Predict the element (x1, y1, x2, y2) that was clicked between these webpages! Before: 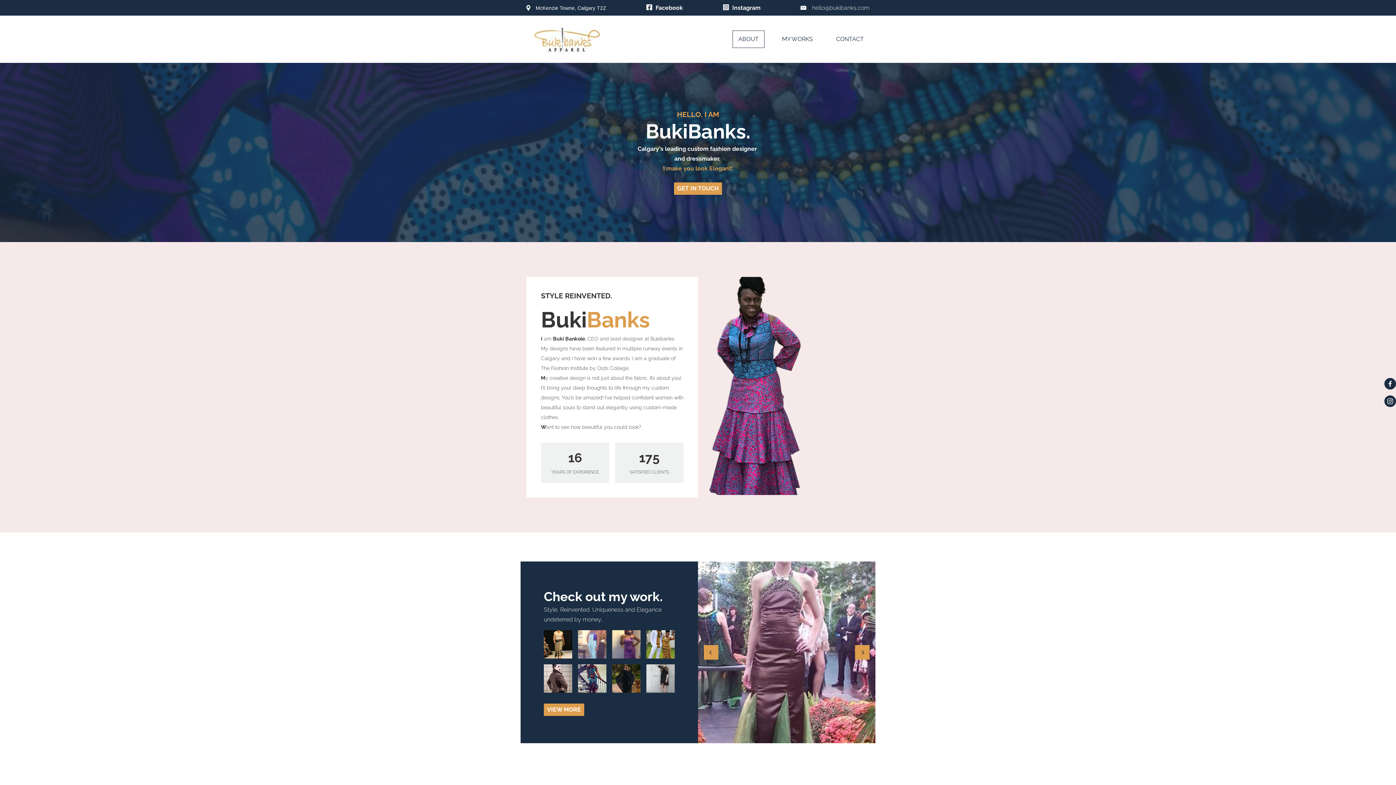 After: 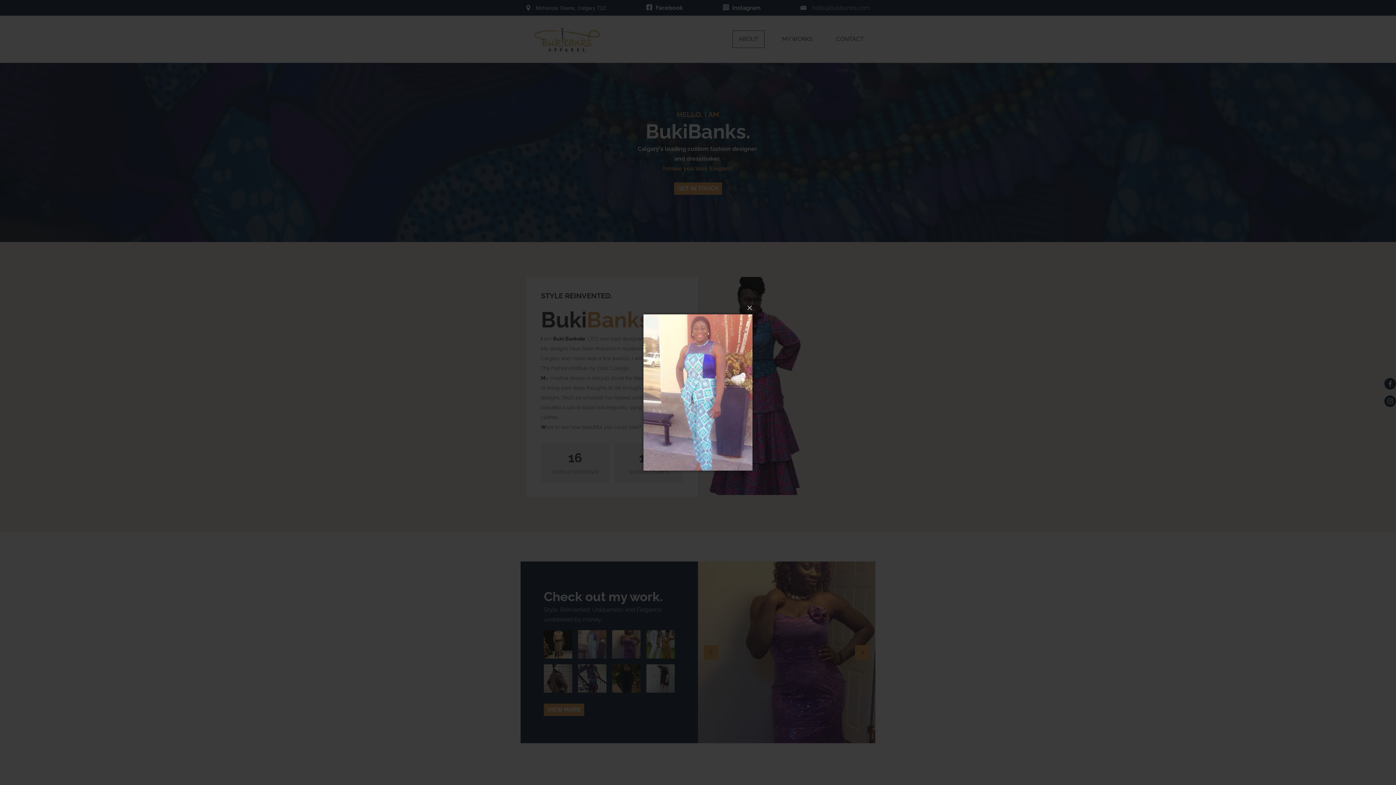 Action: bbox: (578, 640, 606, 647)